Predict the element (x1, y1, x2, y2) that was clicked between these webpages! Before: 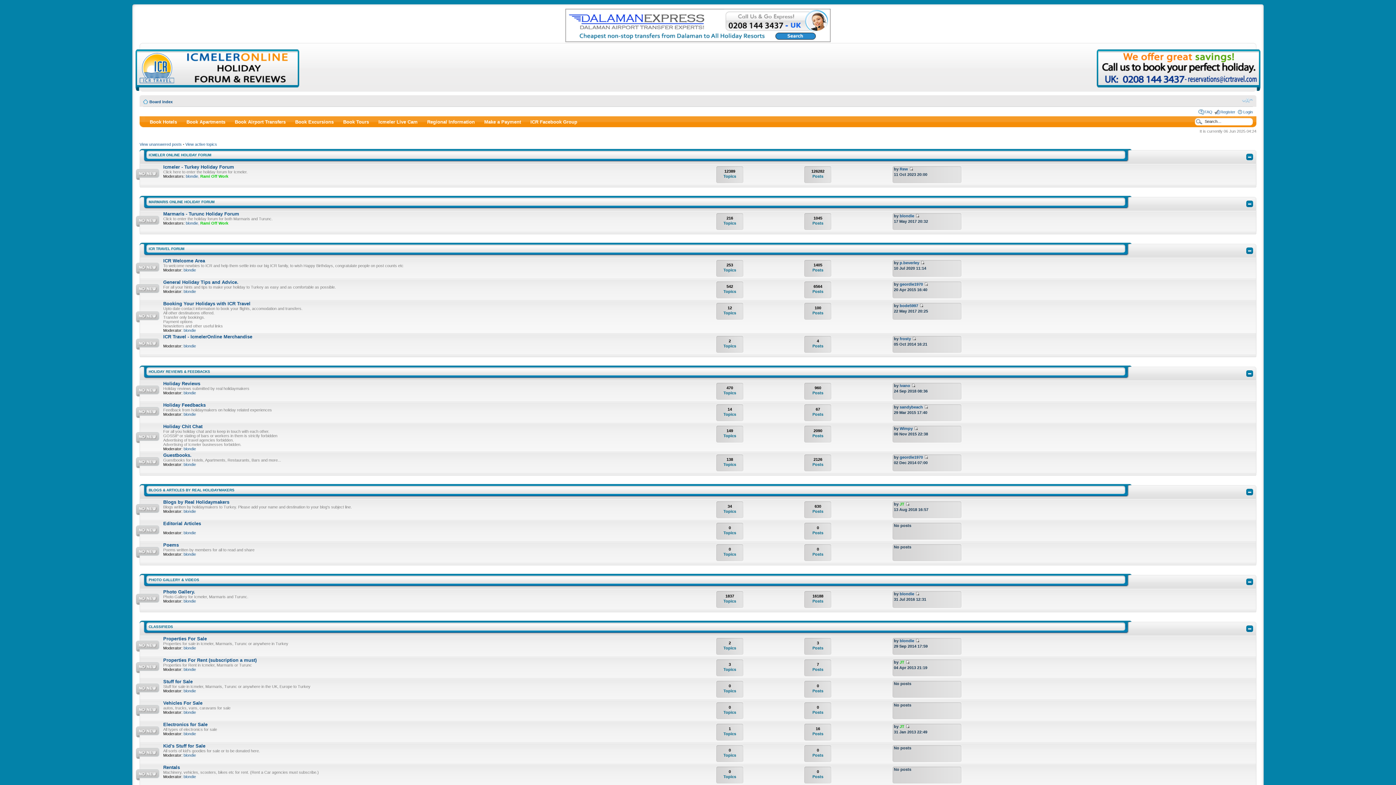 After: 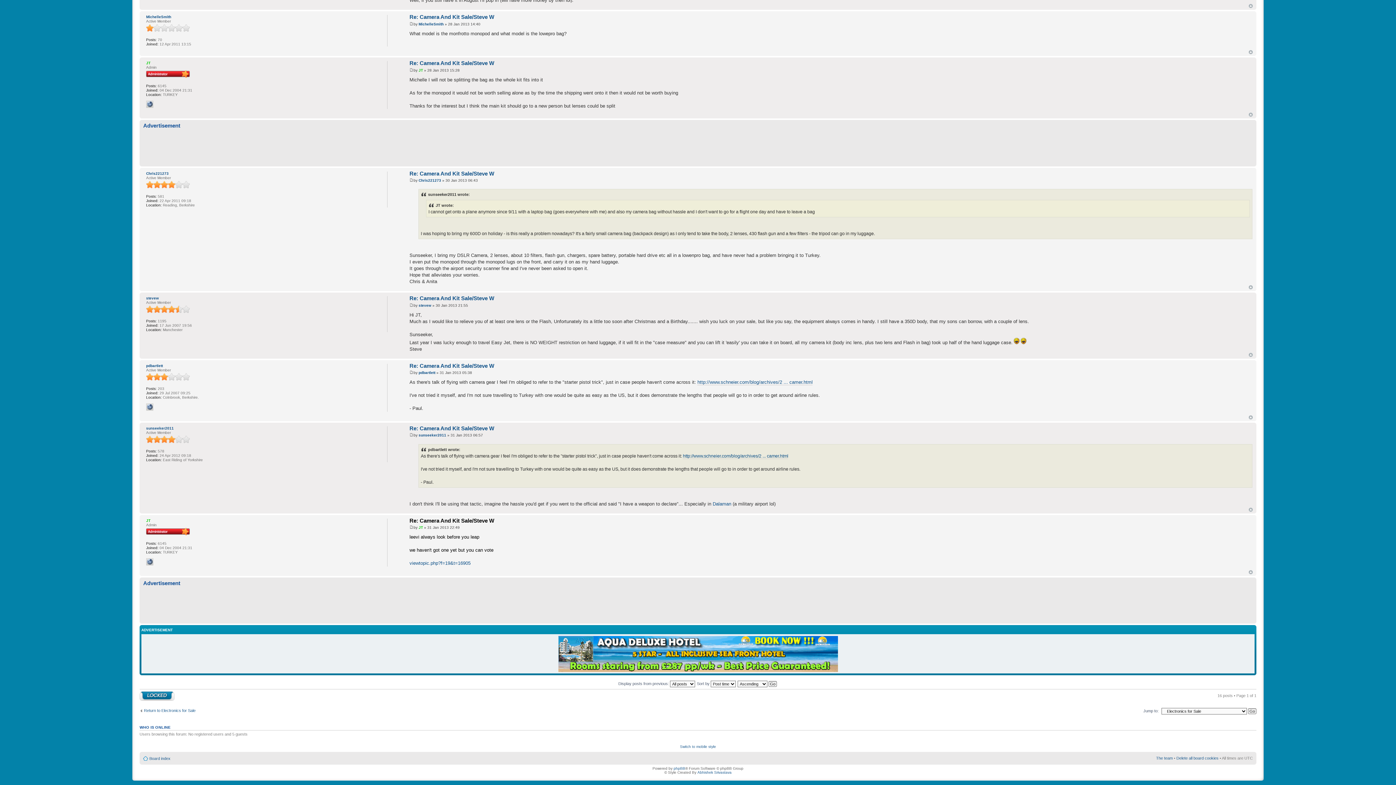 Action: bbox: (905, 724, 909, 728)